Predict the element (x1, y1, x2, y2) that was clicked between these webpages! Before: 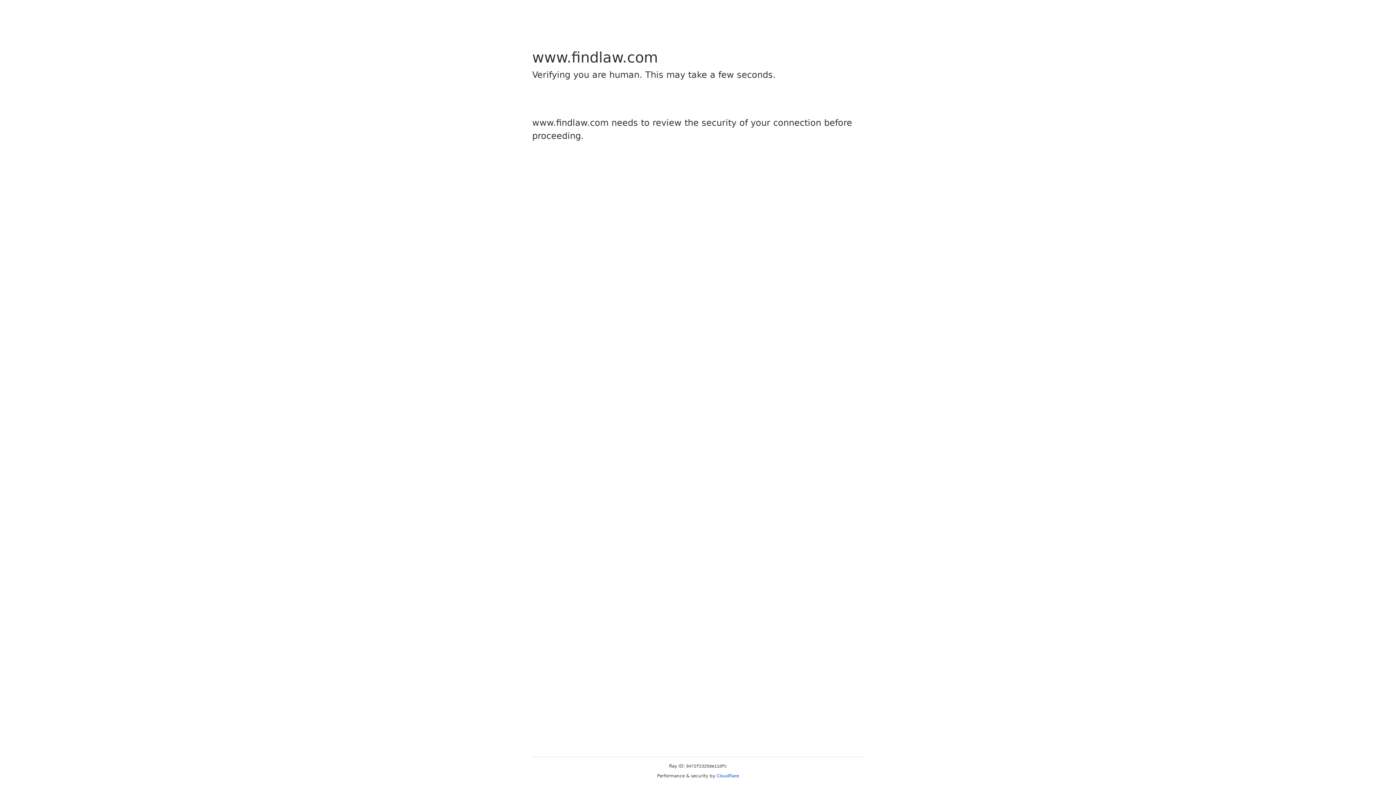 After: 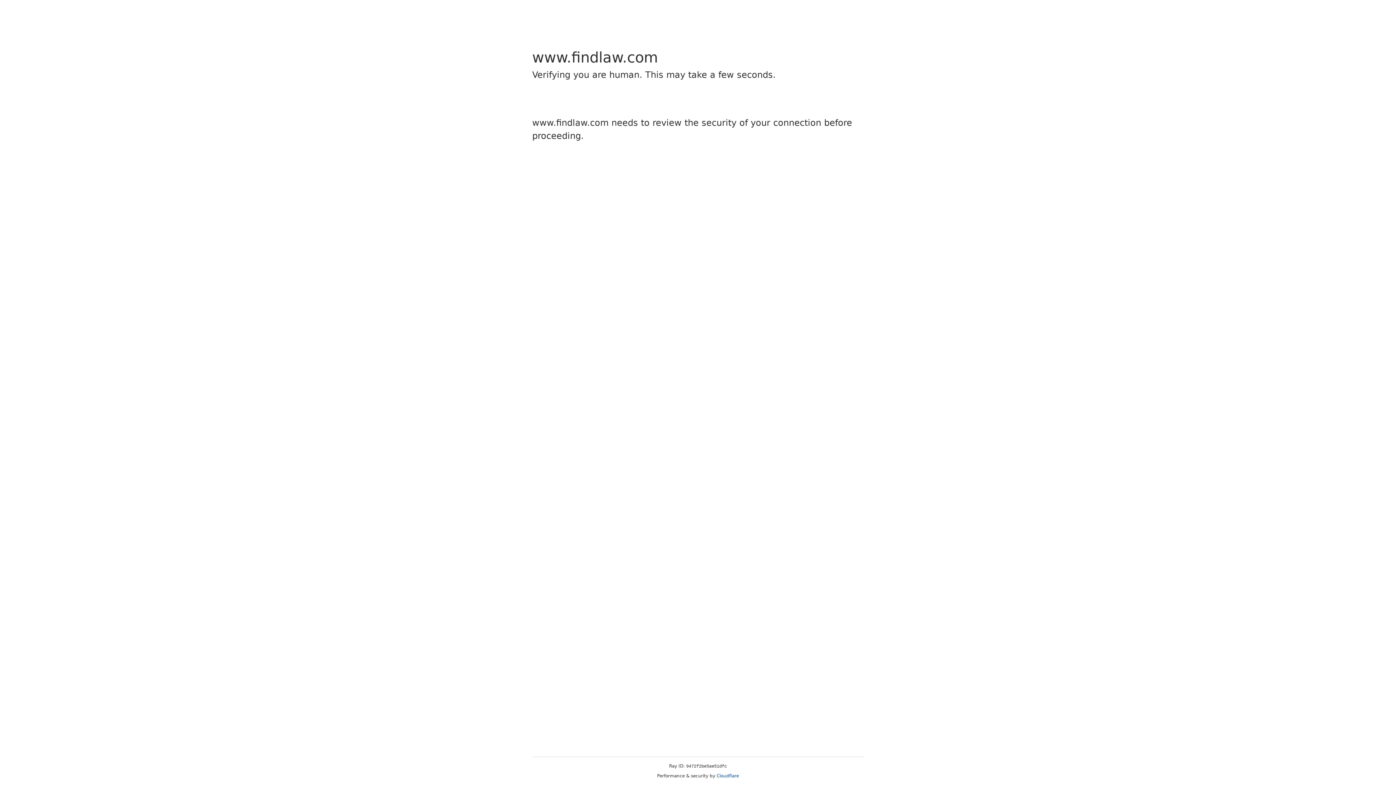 Action: bbox: (716, 773, 739, 778) label: Cloudflare